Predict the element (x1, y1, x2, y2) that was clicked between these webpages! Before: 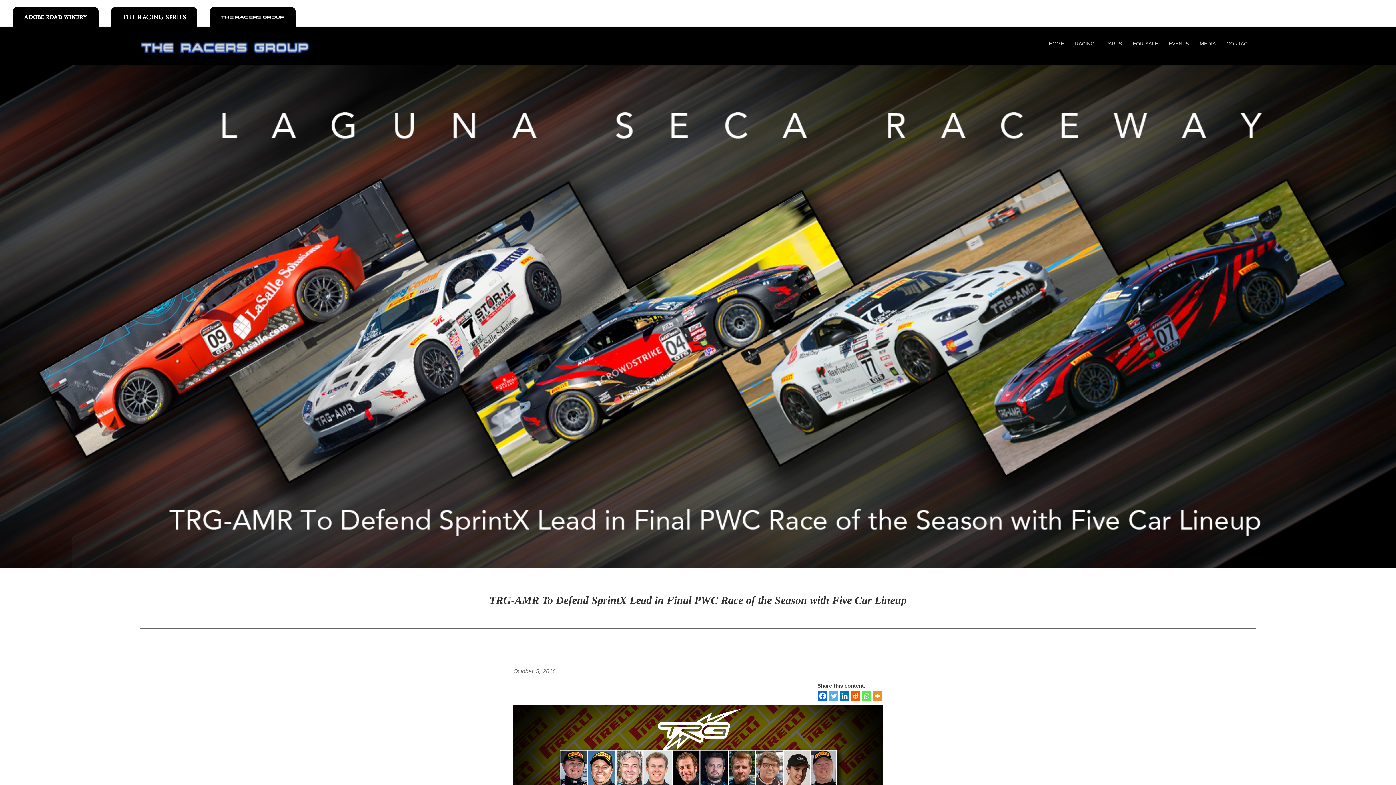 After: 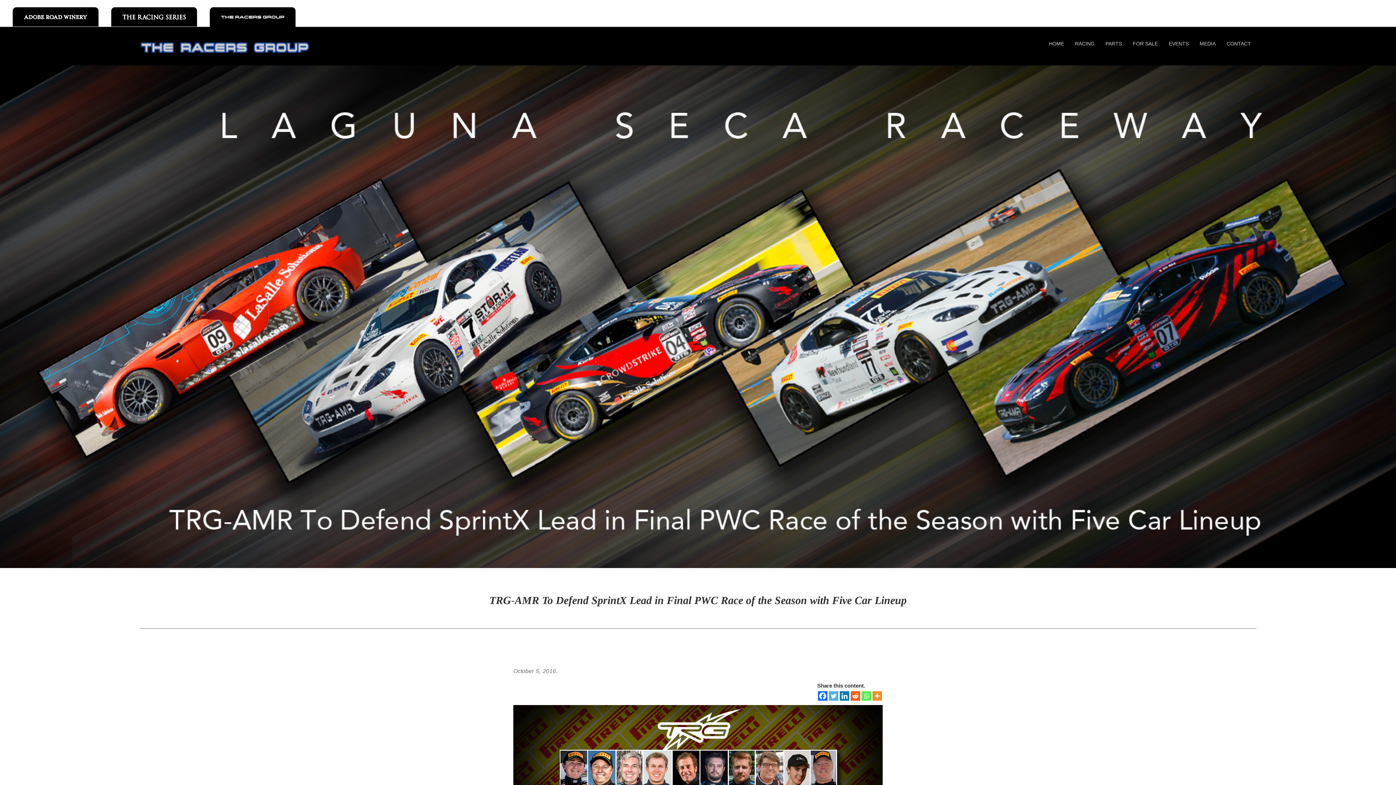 Action: bbox: (861, 691, 871, 700) label: Whatsapp